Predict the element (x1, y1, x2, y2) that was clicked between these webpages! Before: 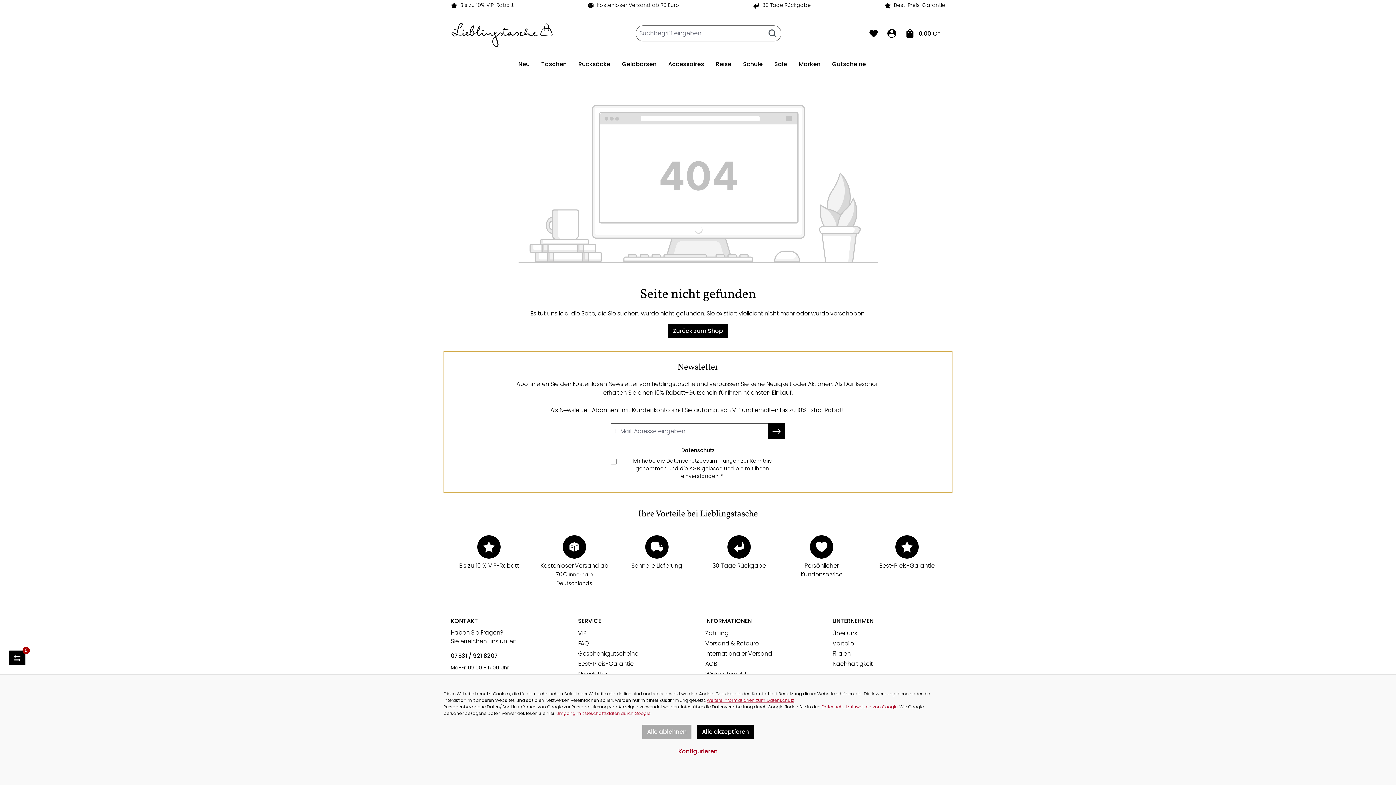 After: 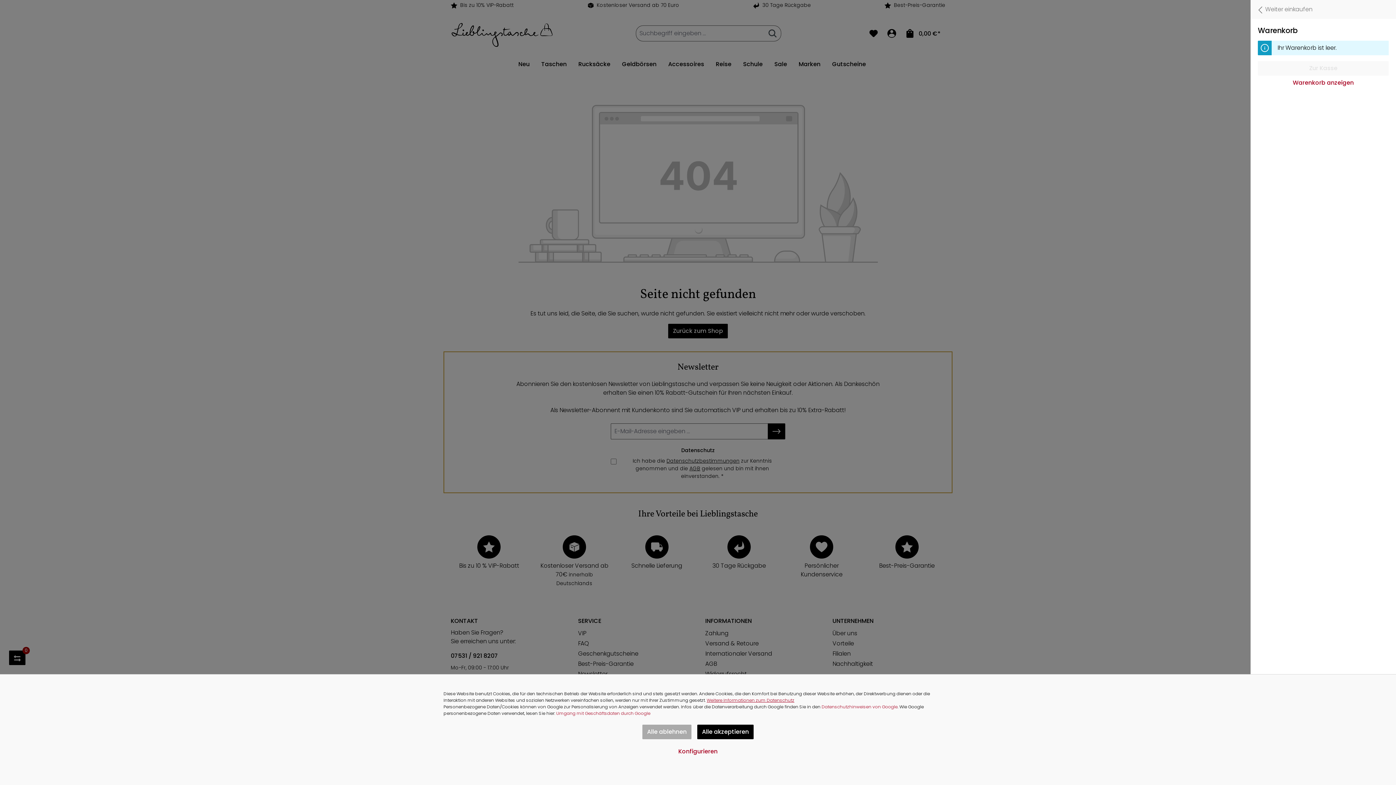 Action: label: Warenkorb bbox: (901, 25, 945, 41)